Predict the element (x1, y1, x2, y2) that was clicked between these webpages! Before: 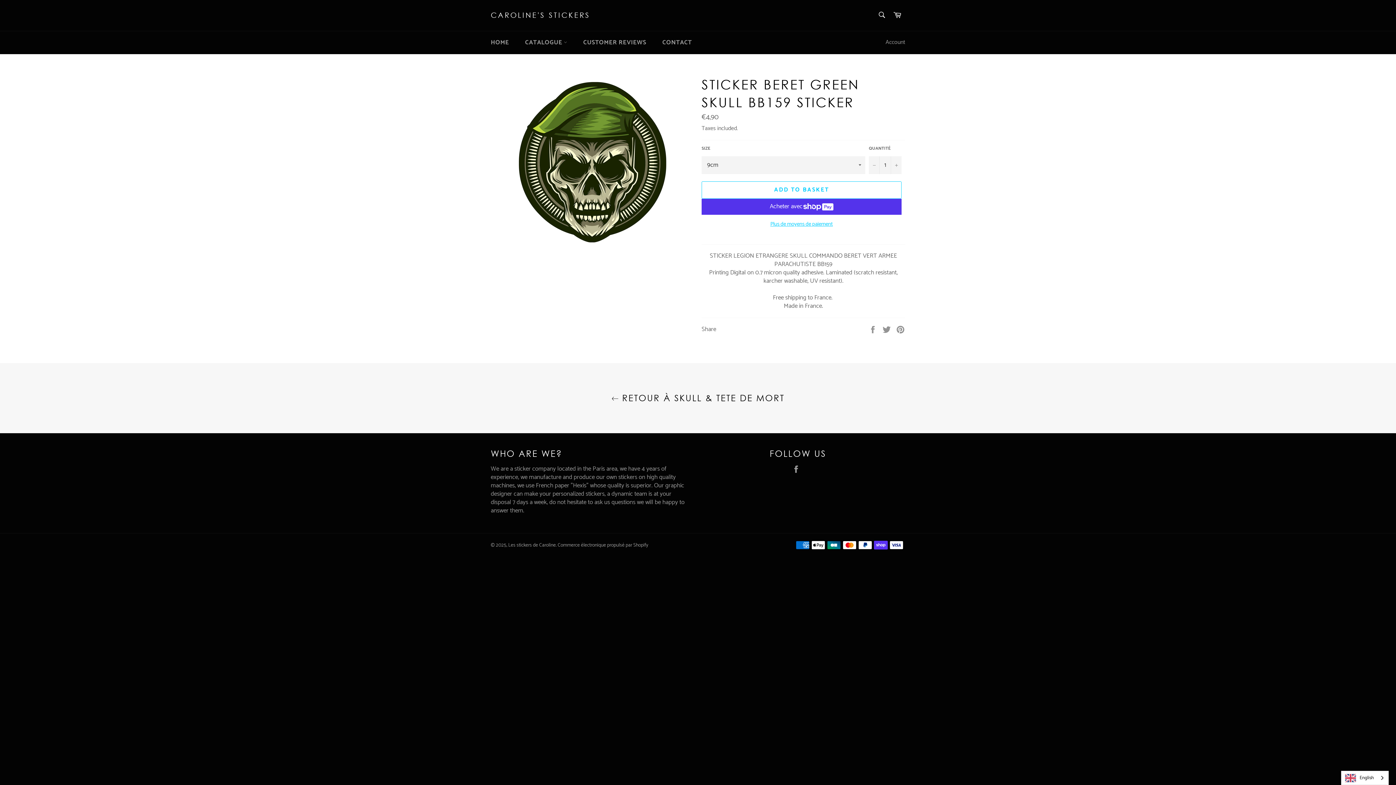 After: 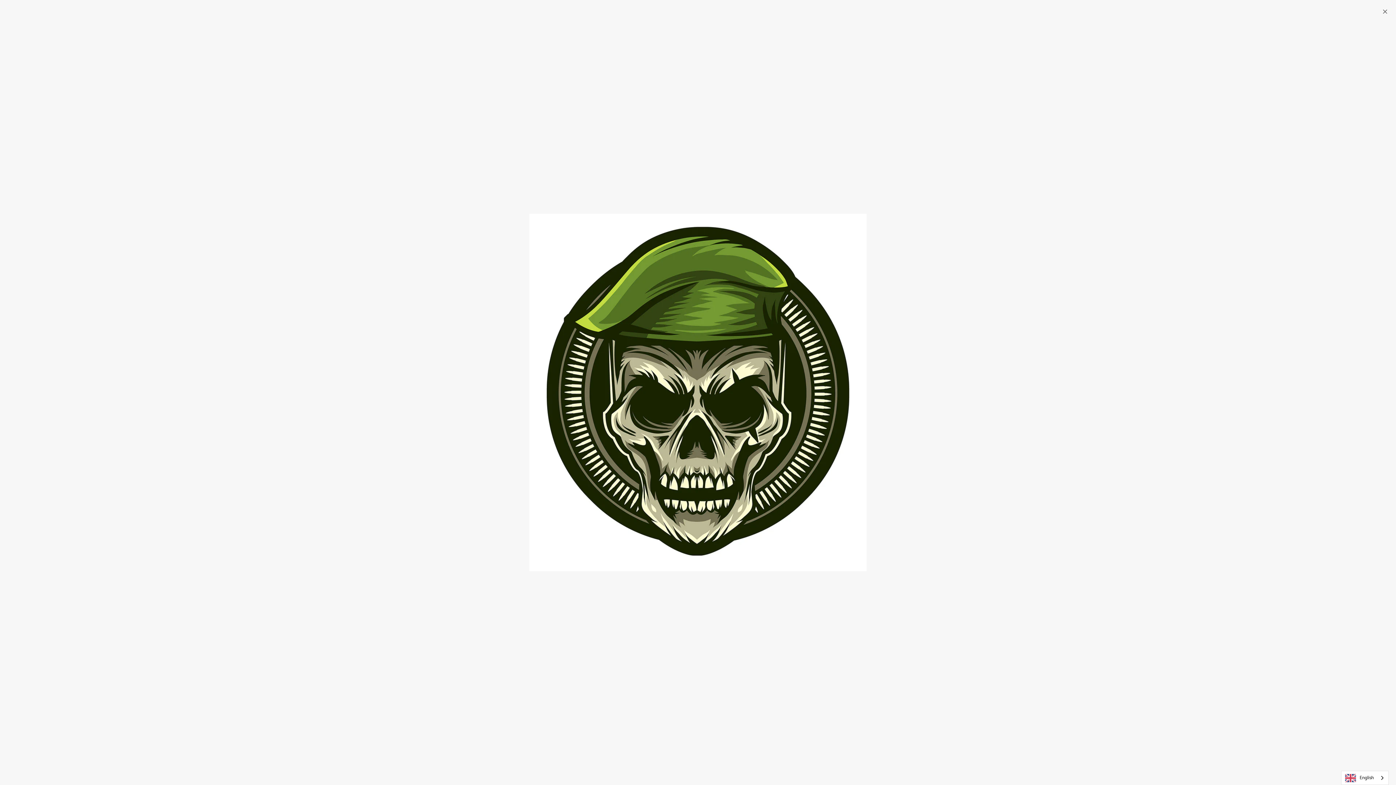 Action: bbox: (510, 75, 675, 250)